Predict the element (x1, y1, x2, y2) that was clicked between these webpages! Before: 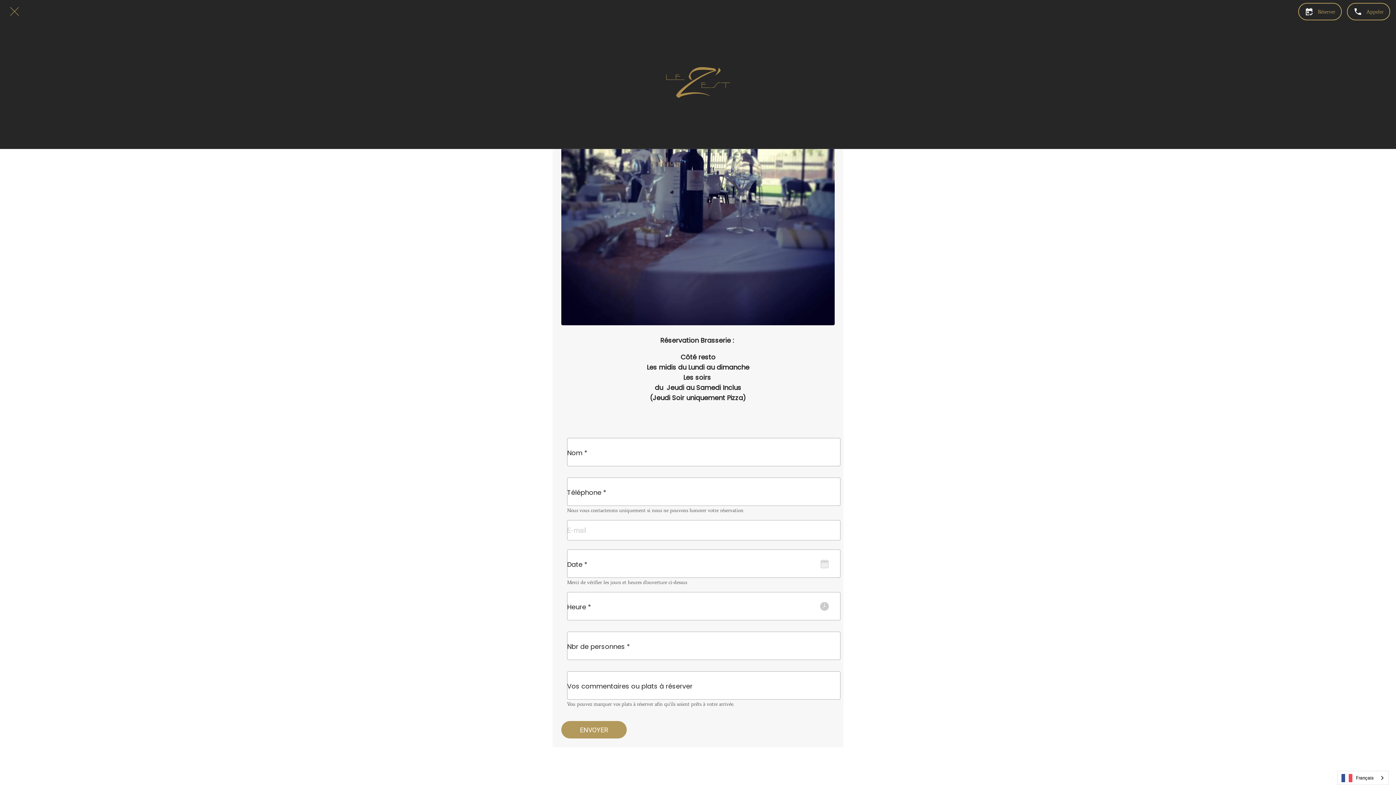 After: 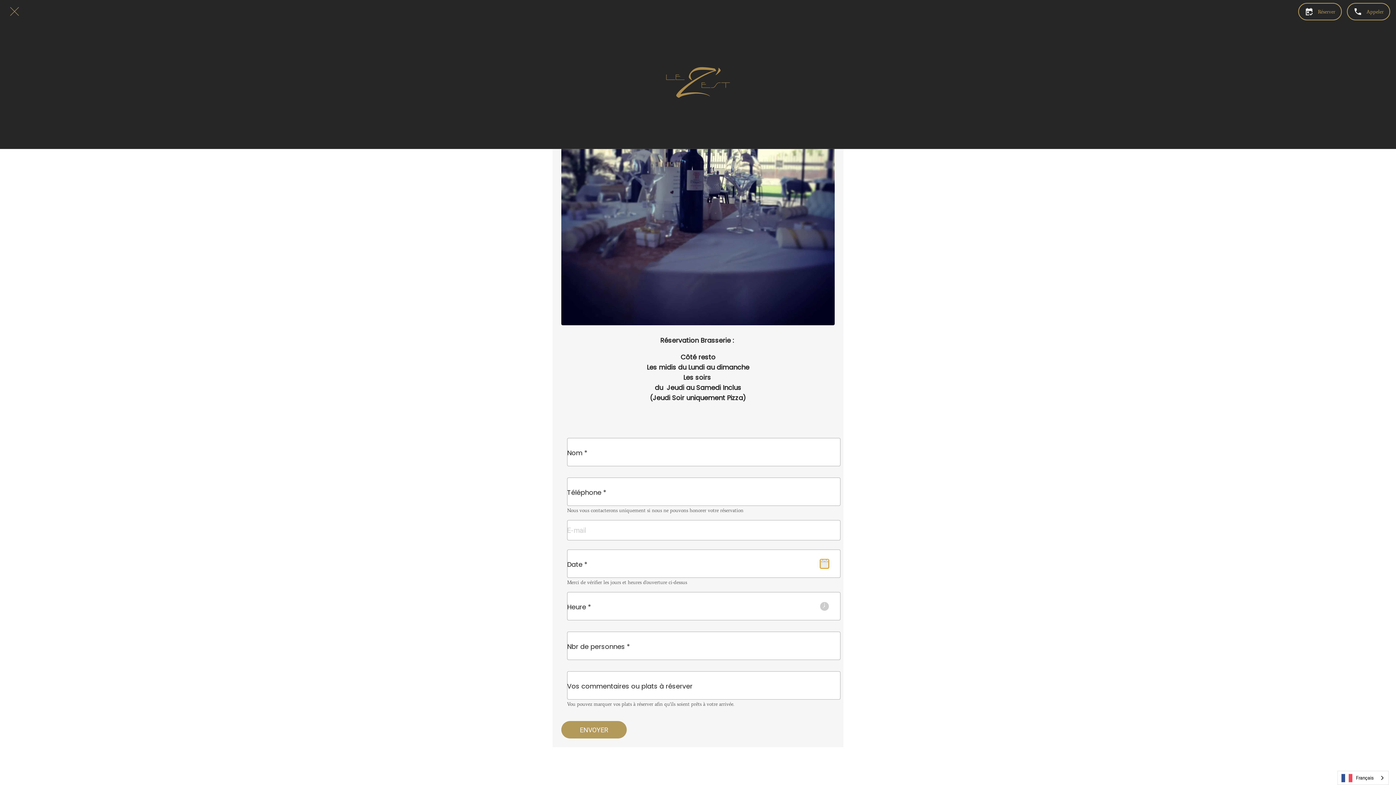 Action: label: Ouvrir le calendrier bbox: (820, 559, 829, 568)